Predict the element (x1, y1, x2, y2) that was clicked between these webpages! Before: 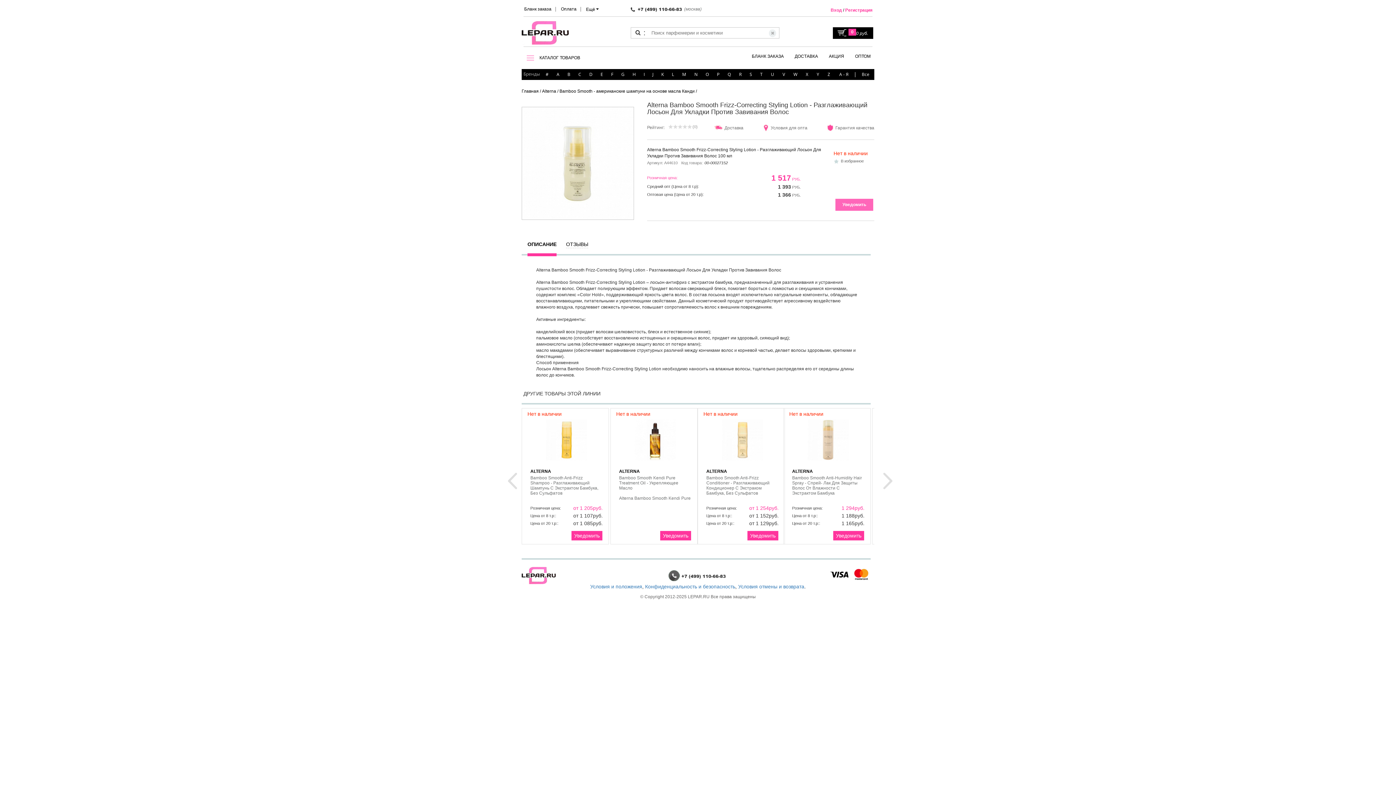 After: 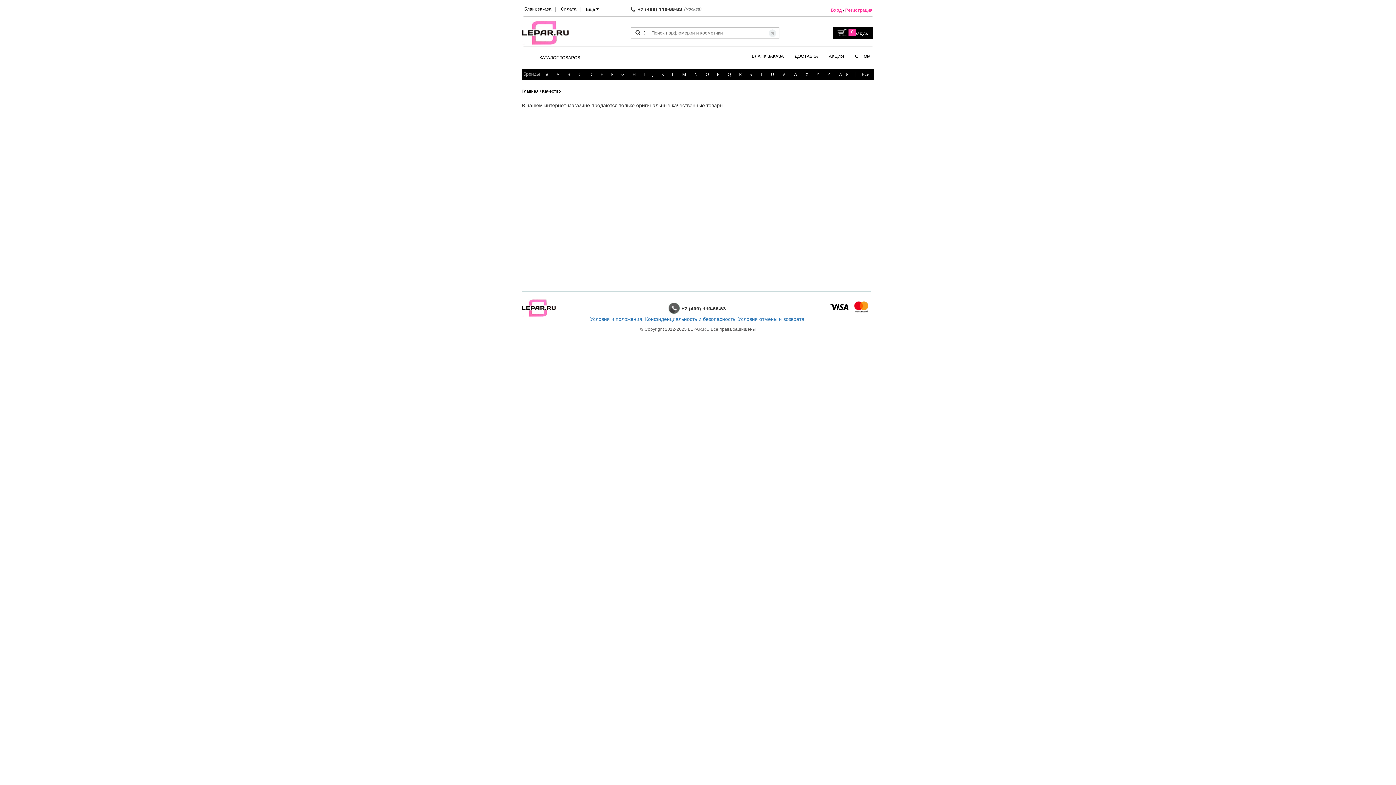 Action: bbox: (827, 125, 874, 130) label: Гарантия качества